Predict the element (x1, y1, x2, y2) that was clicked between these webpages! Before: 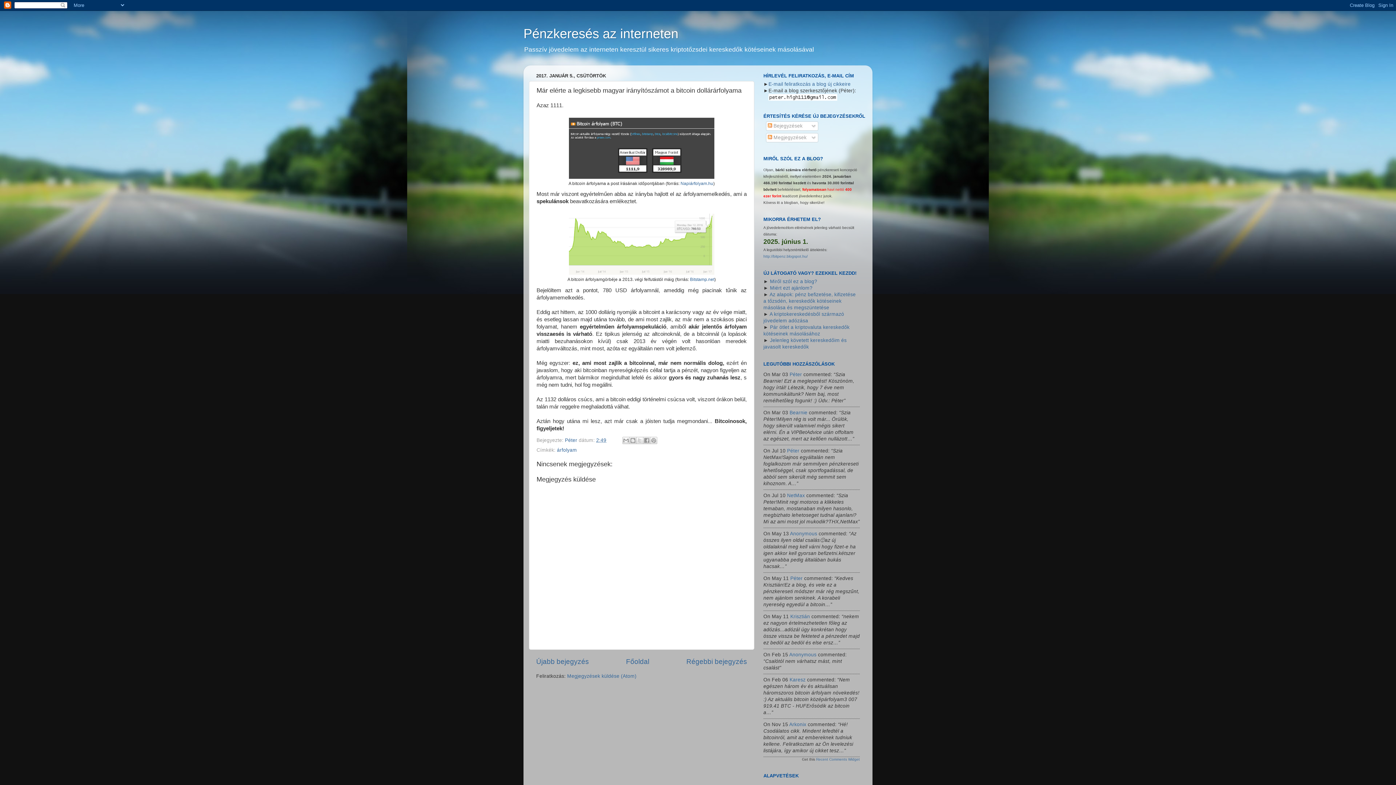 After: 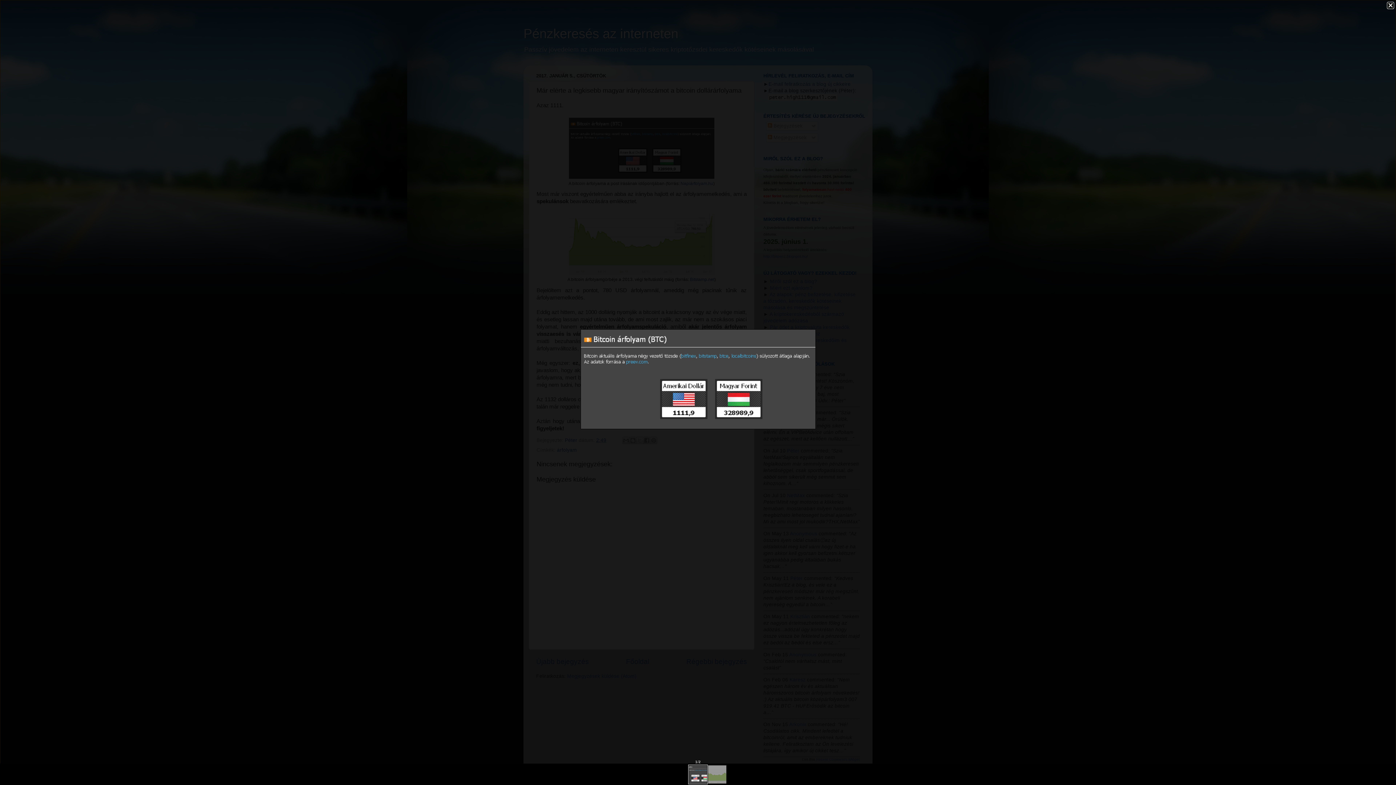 Action: bbox: (569, 174, 714, 180)